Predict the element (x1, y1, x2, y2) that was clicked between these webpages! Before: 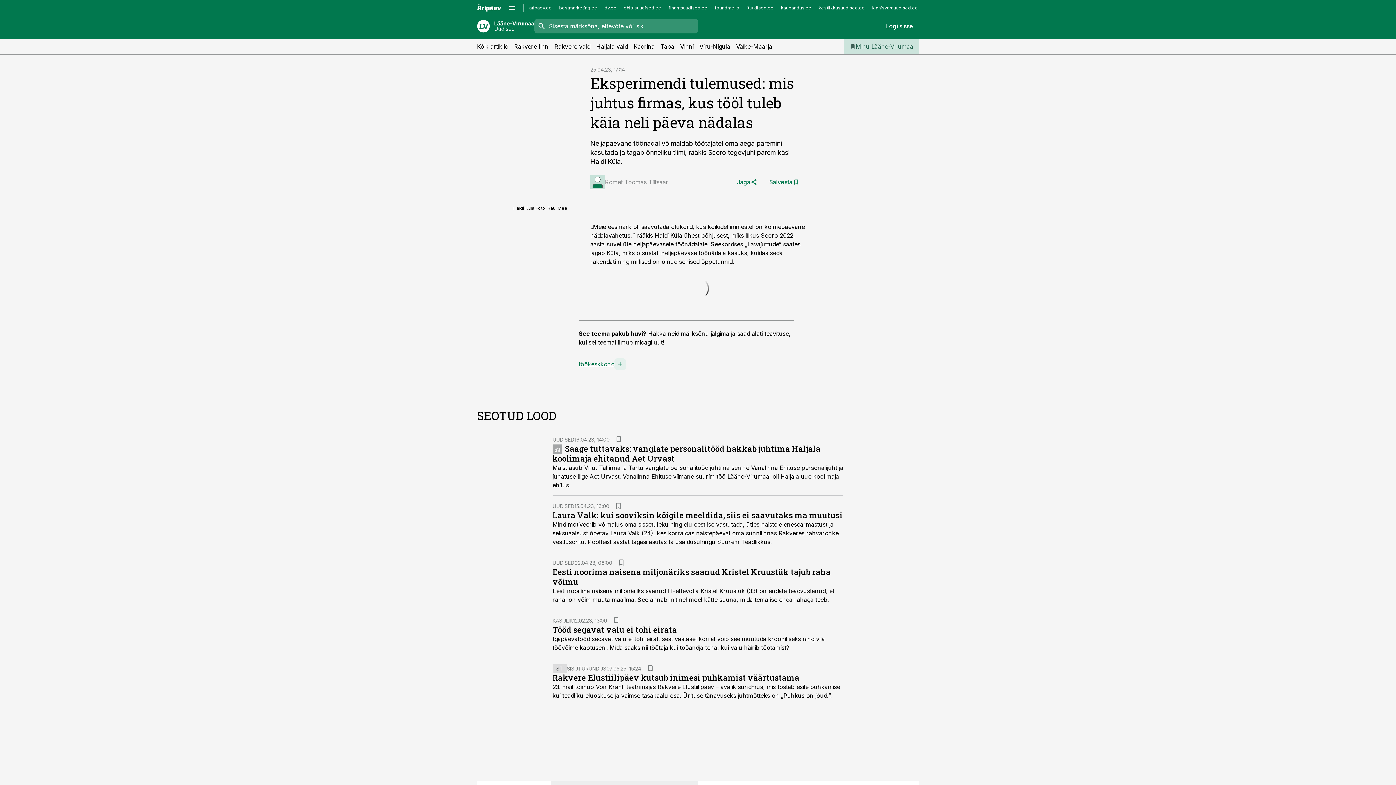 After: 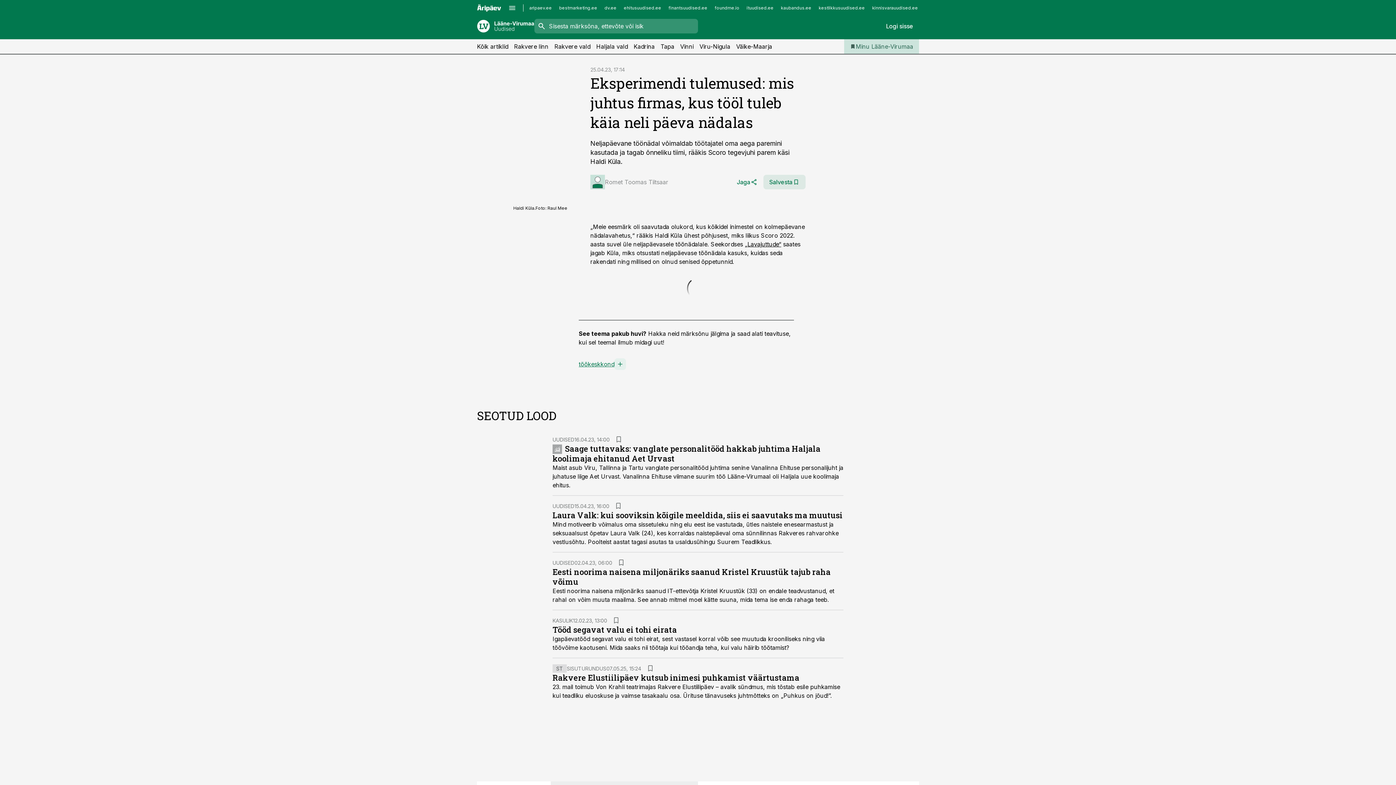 Action: bbox: (763, 174, 805, 189) label: Salvesta